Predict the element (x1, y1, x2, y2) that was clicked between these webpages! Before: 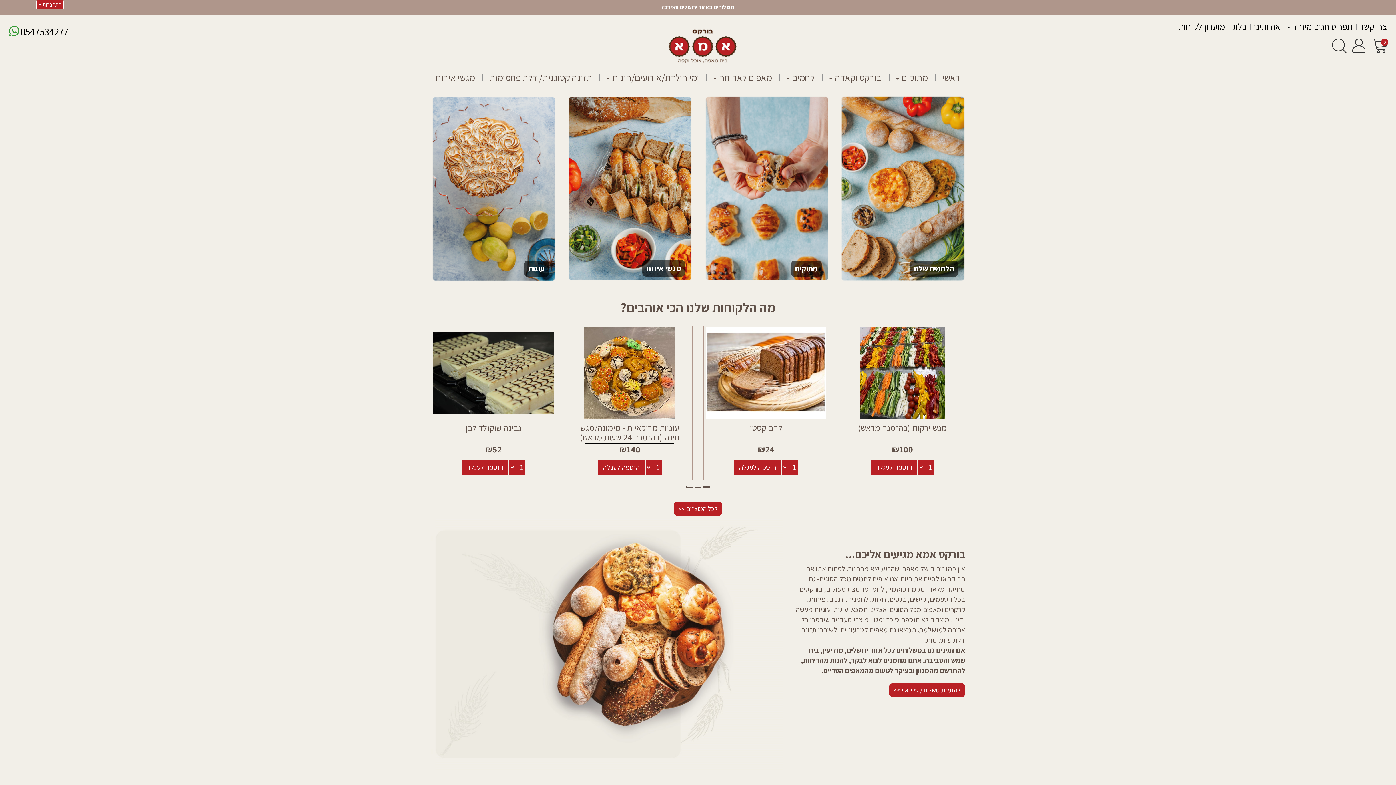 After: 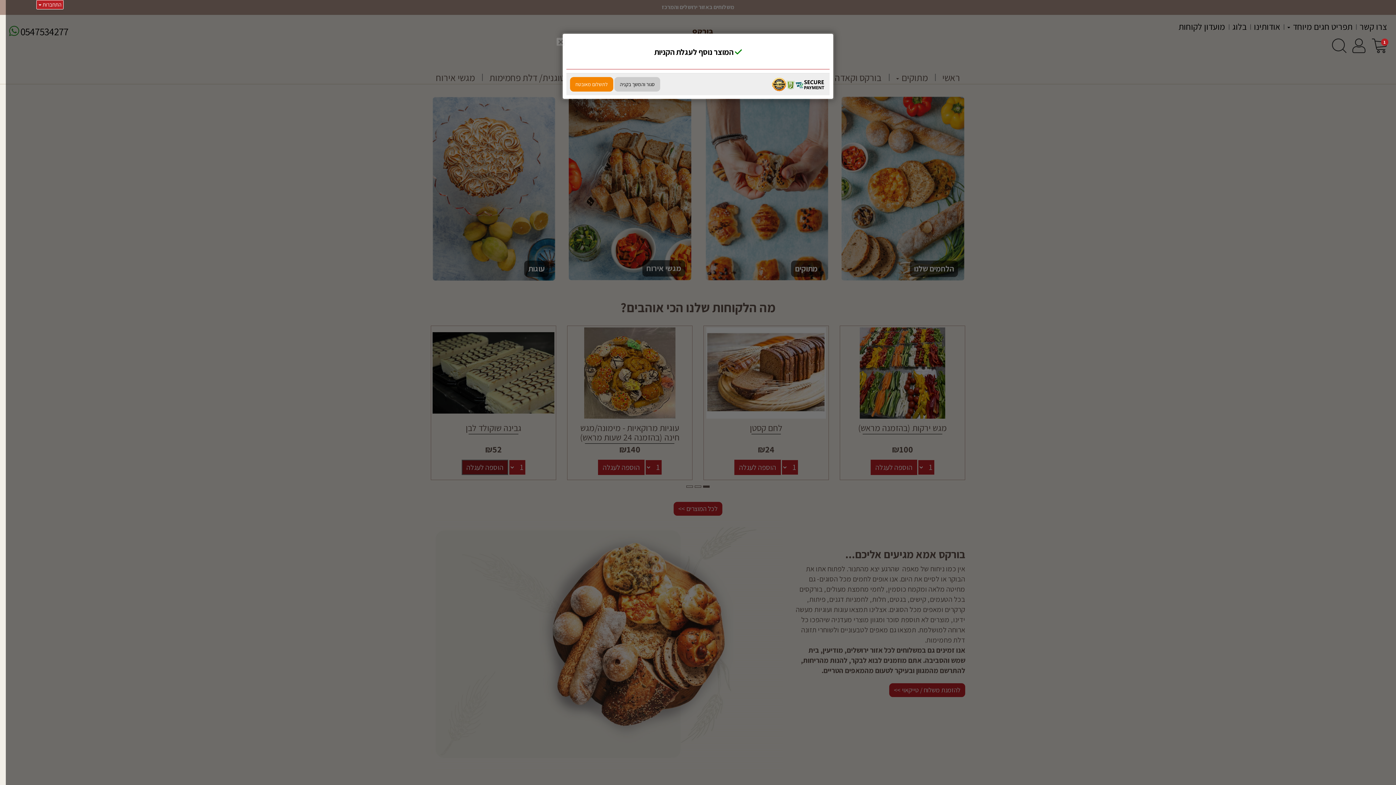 Action: bbox: (461, 459, 508, 475) label: הוספה לעגלה